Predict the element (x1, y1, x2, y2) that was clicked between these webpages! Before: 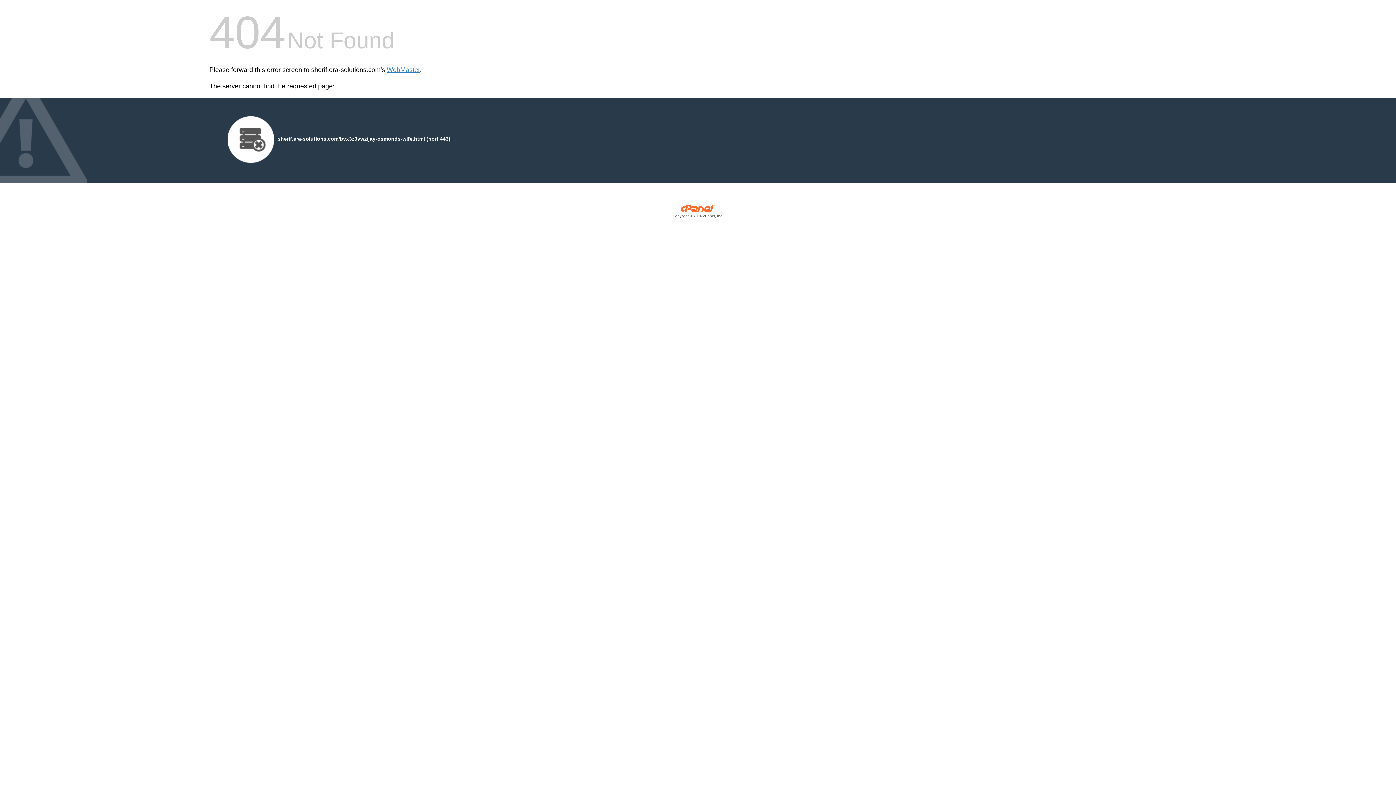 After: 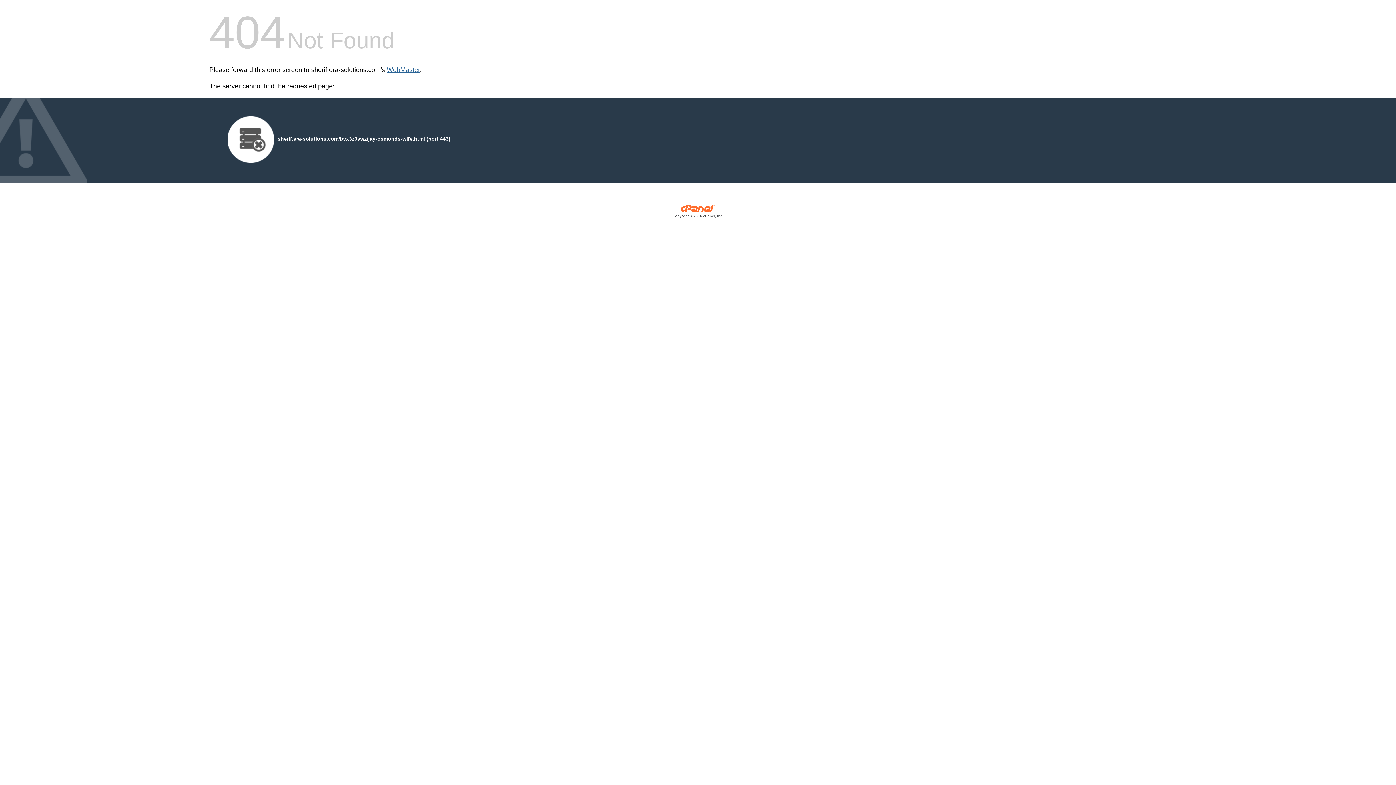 Action: label: WebMaster bbox: (386, 66, 420, 73)